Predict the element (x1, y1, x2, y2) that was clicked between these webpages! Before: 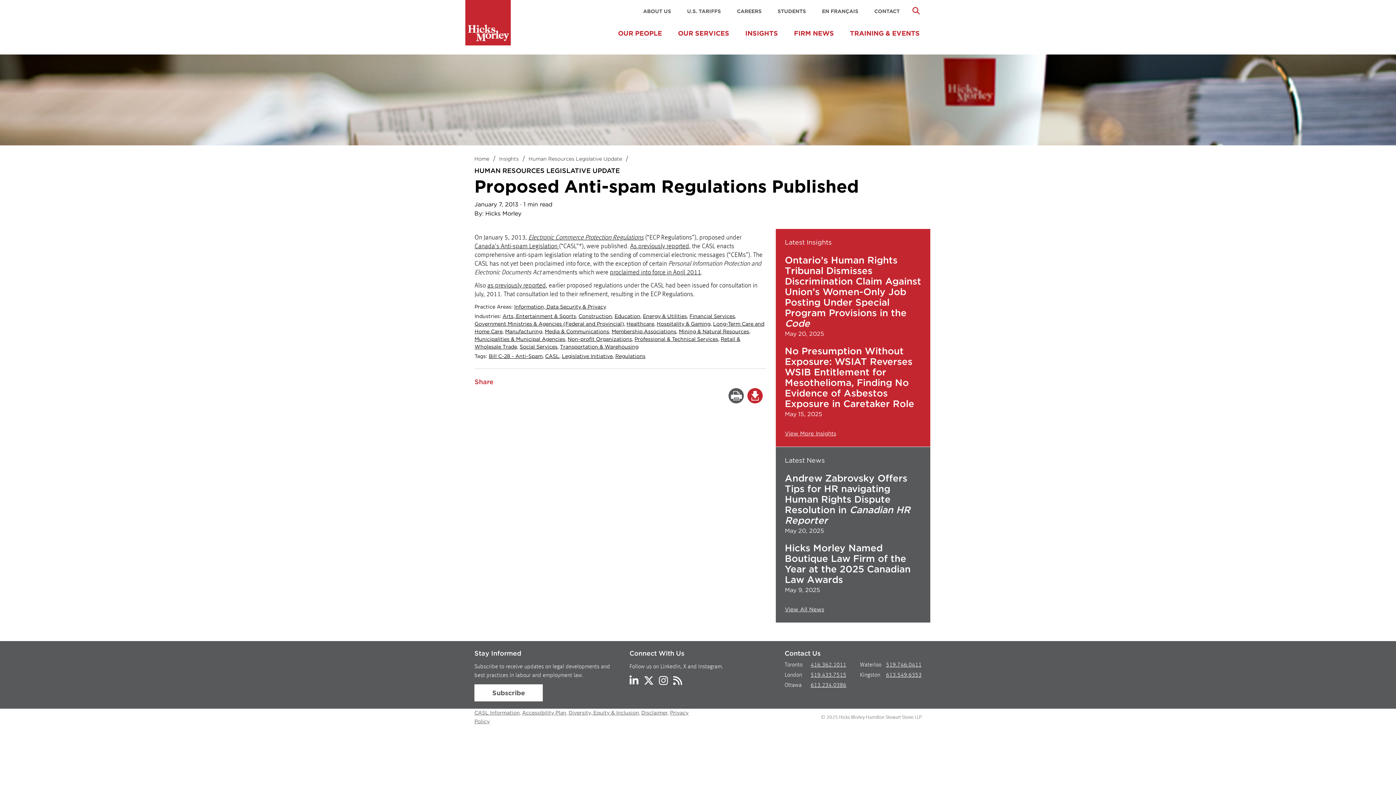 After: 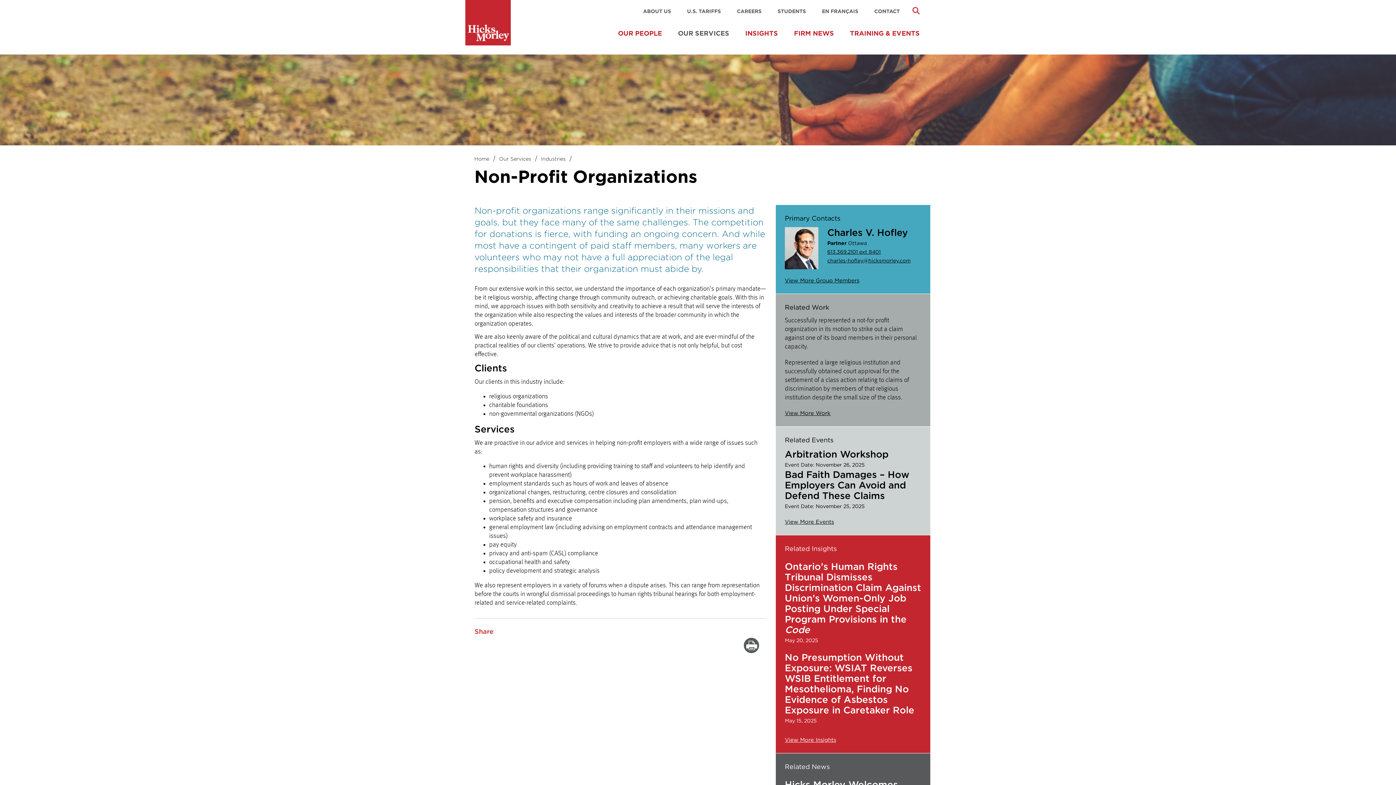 Action: bbox: (567, 336, 632, 342) label: Non-profit Organizations